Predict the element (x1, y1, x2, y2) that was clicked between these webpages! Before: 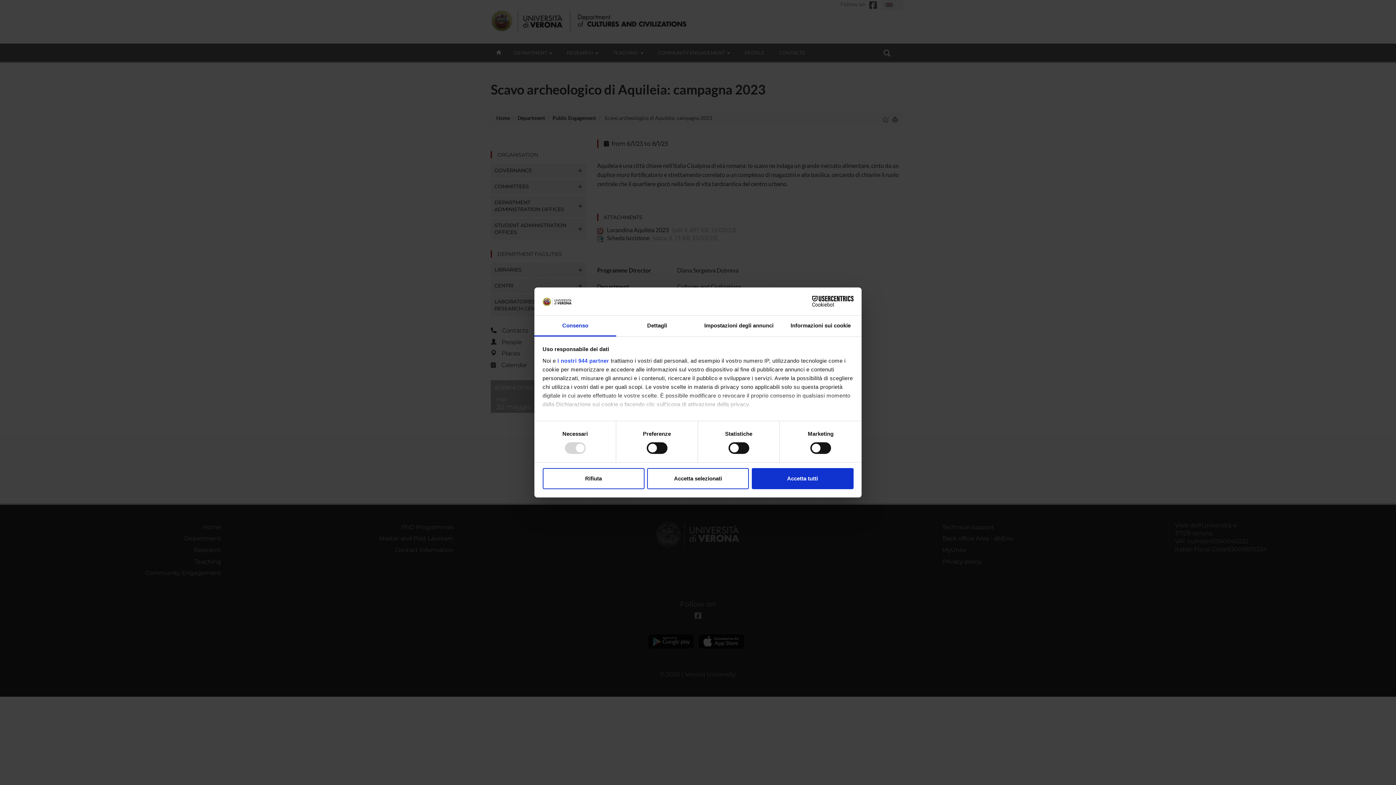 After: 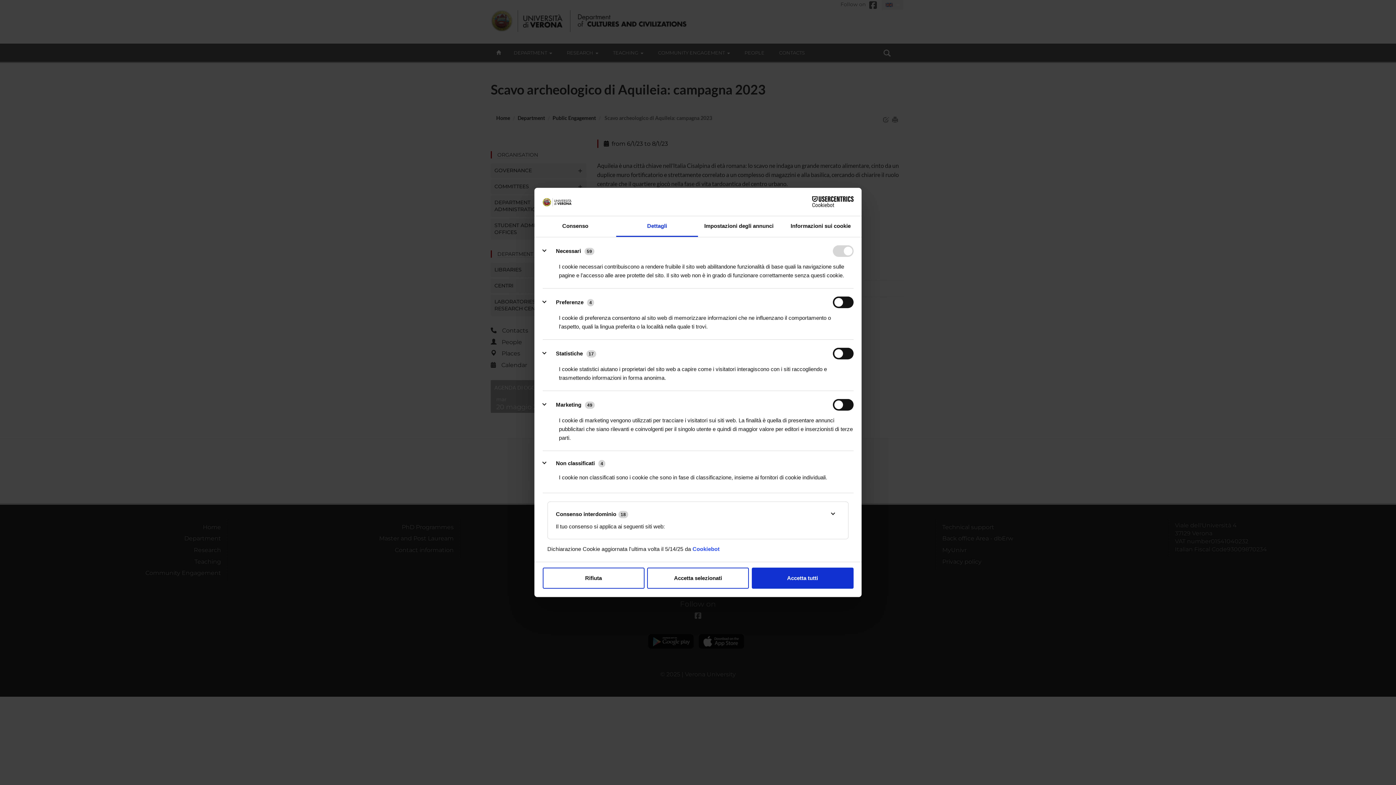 Action: label: Dettagli bbox: (616, 315, 698, 336)